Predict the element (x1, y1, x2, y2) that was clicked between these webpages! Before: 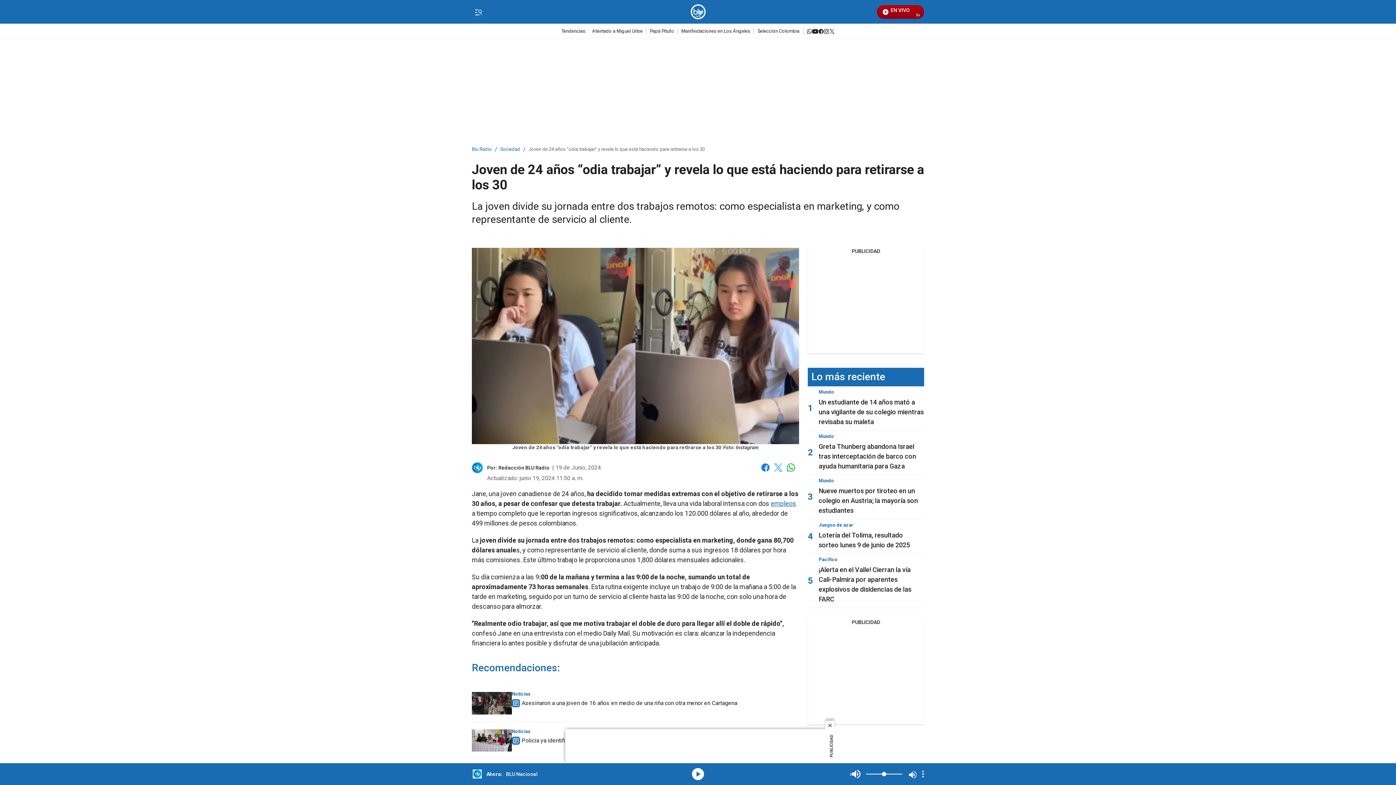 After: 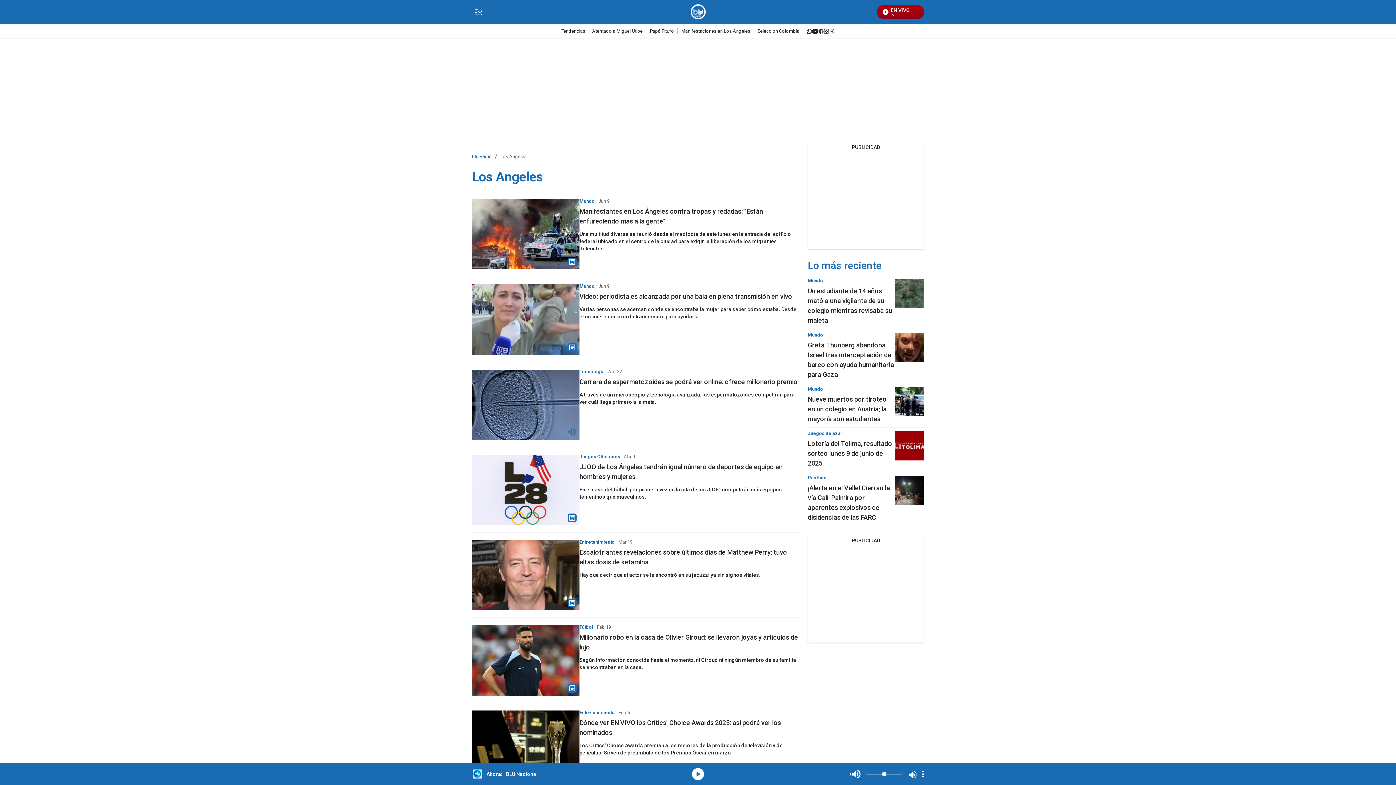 Action: label: Manifestaciones en Los Ángeles bbox: (677, 28, 754, 33)